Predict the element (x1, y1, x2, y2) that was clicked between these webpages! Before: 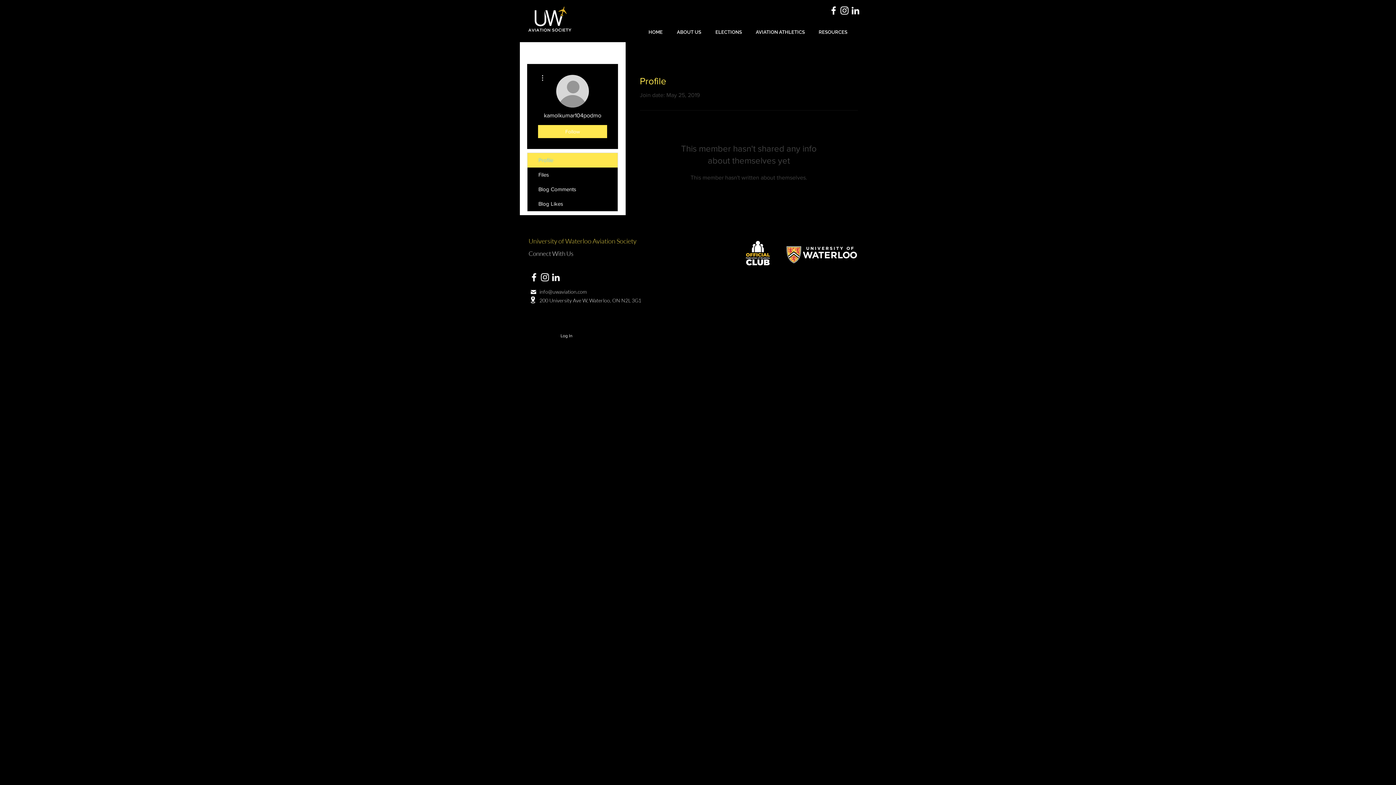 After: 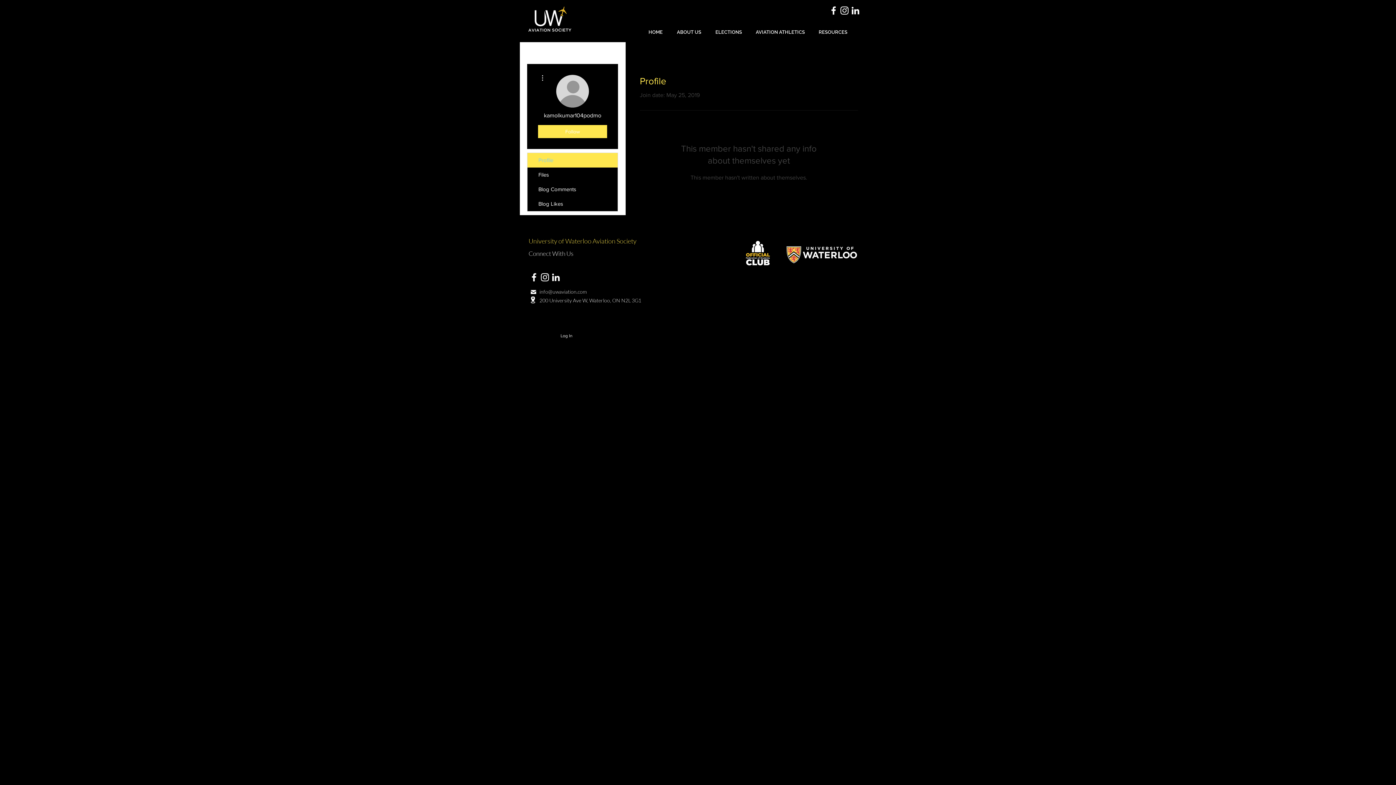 Action: bbox: (539, 288, 586, 294) label: info@uwaviation.com